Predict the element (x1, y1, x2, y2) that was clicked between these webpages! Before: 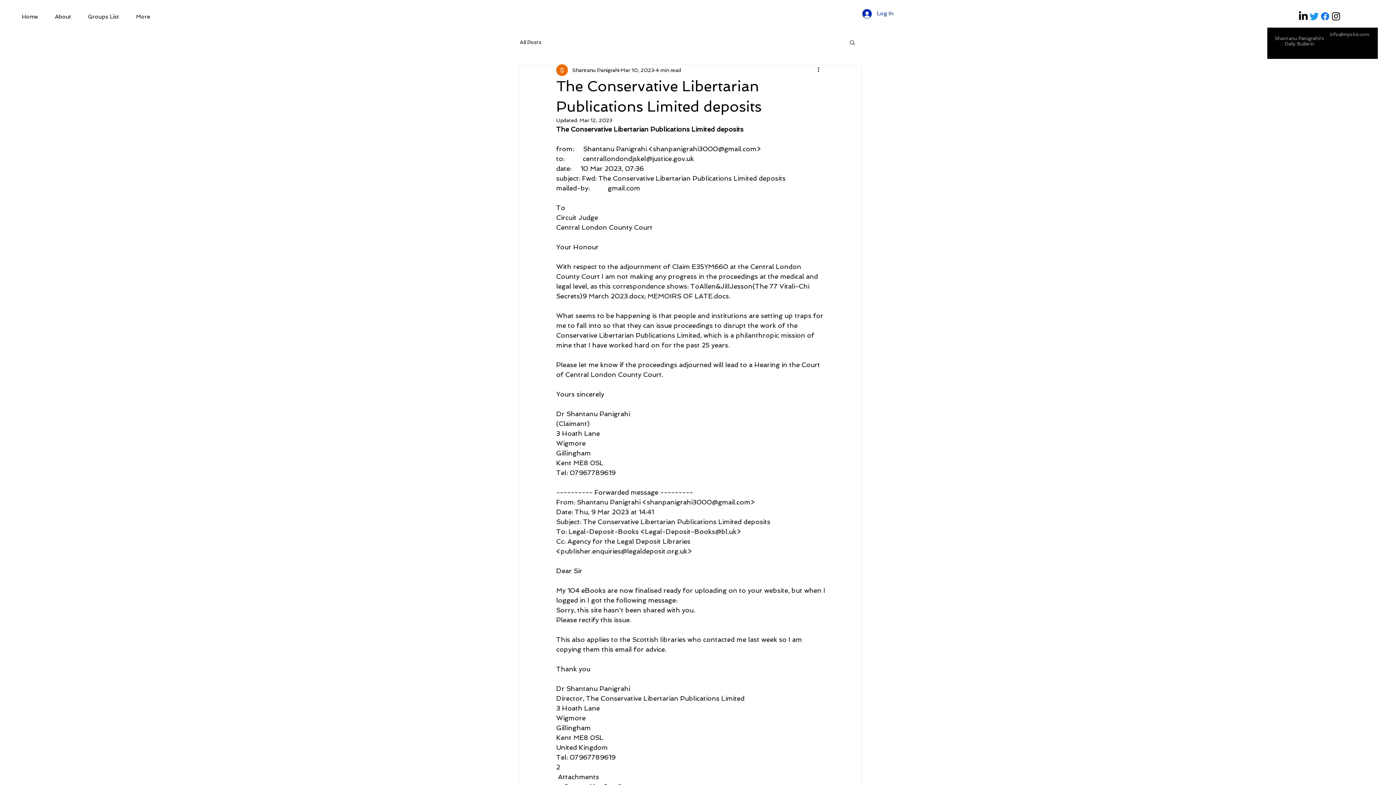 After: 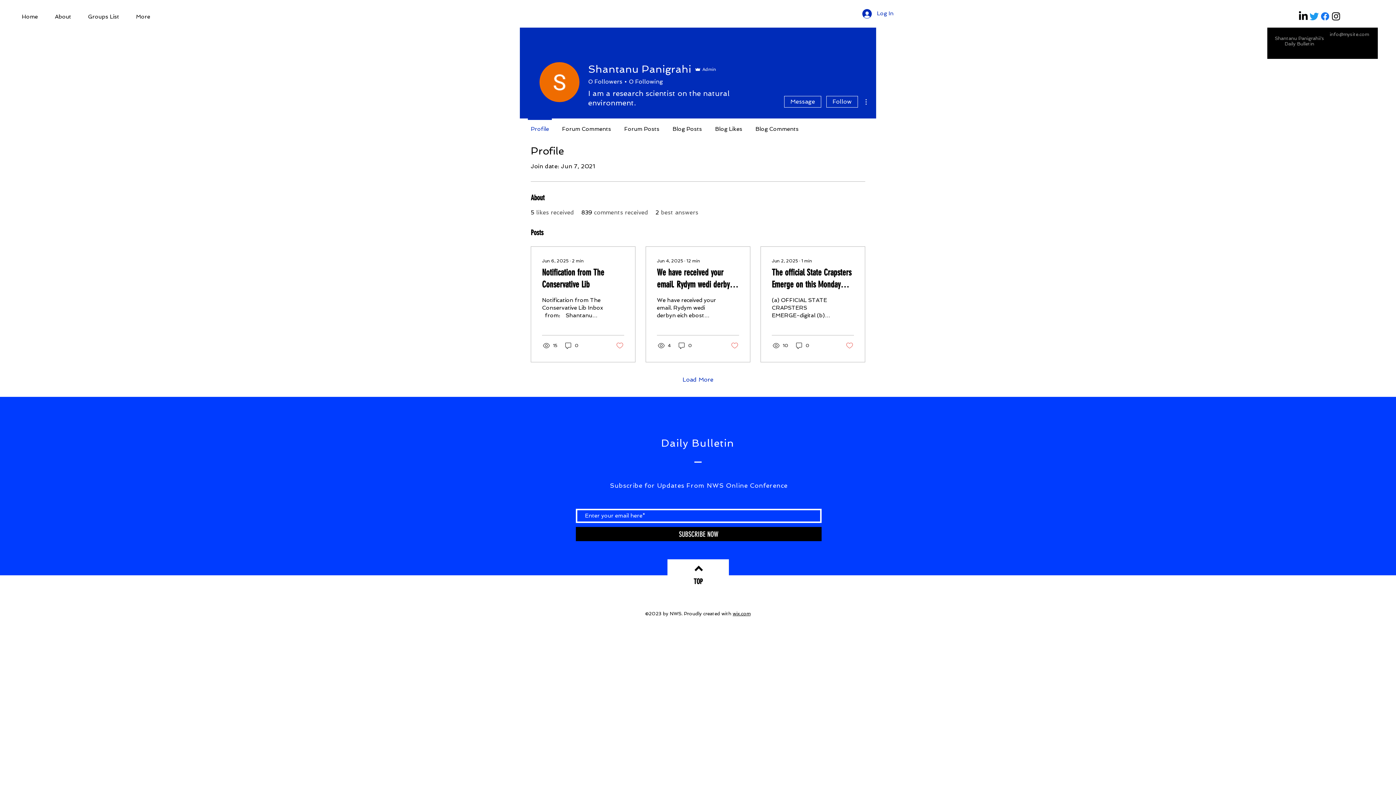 Action: label: Shantanu Panigrahi bbox: (572, 66, 619, 74)